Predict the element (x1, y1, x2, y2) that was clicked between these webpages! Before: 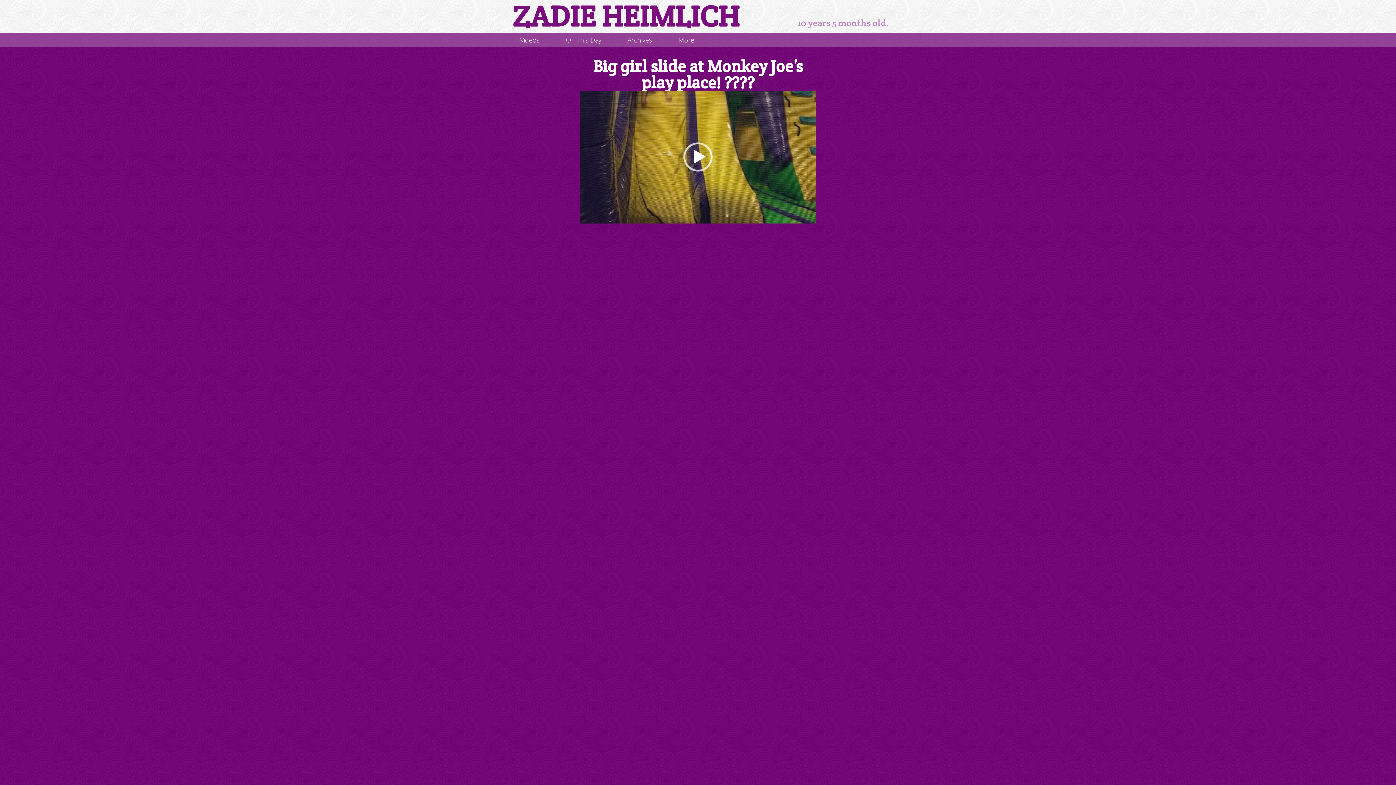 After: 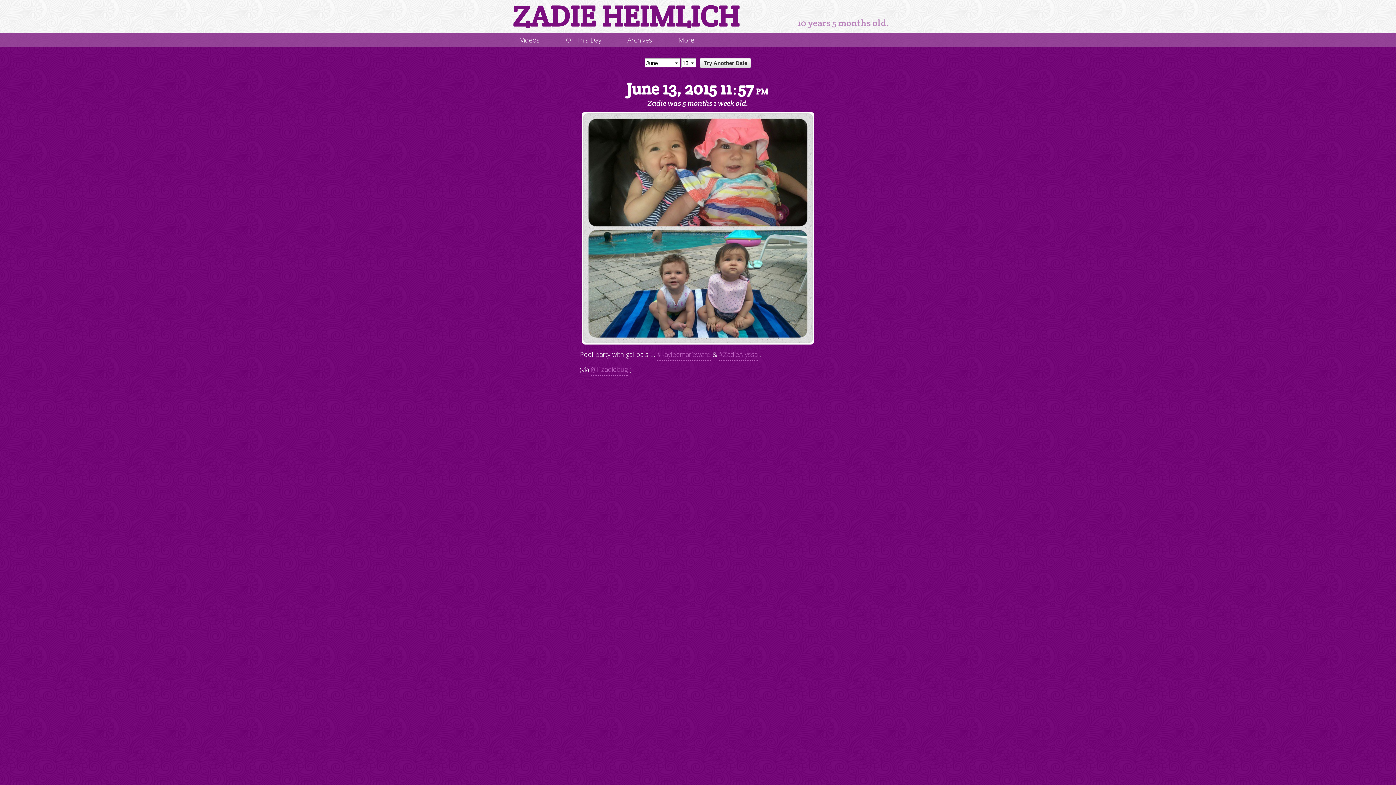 Action: bbox: (553, 32, 614, 47) label: On This Day